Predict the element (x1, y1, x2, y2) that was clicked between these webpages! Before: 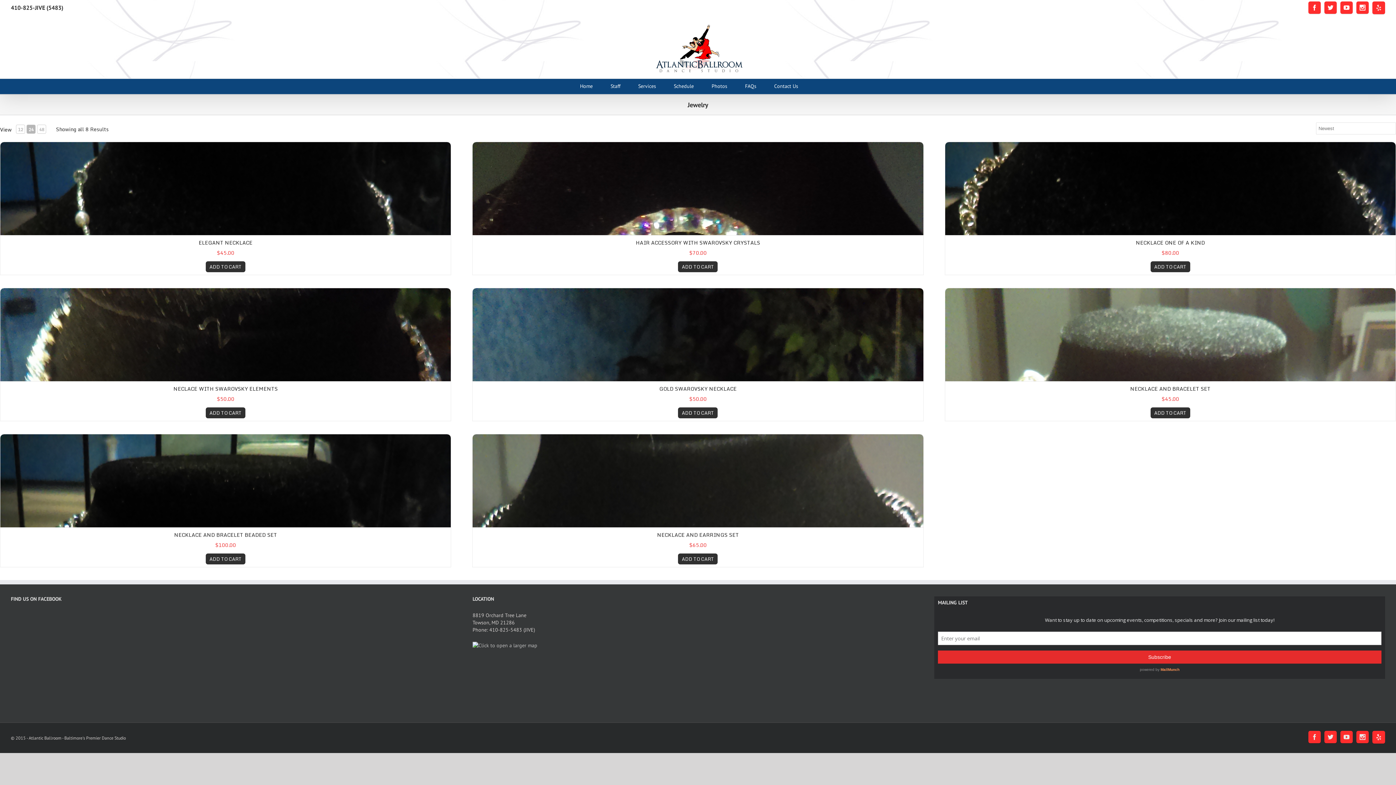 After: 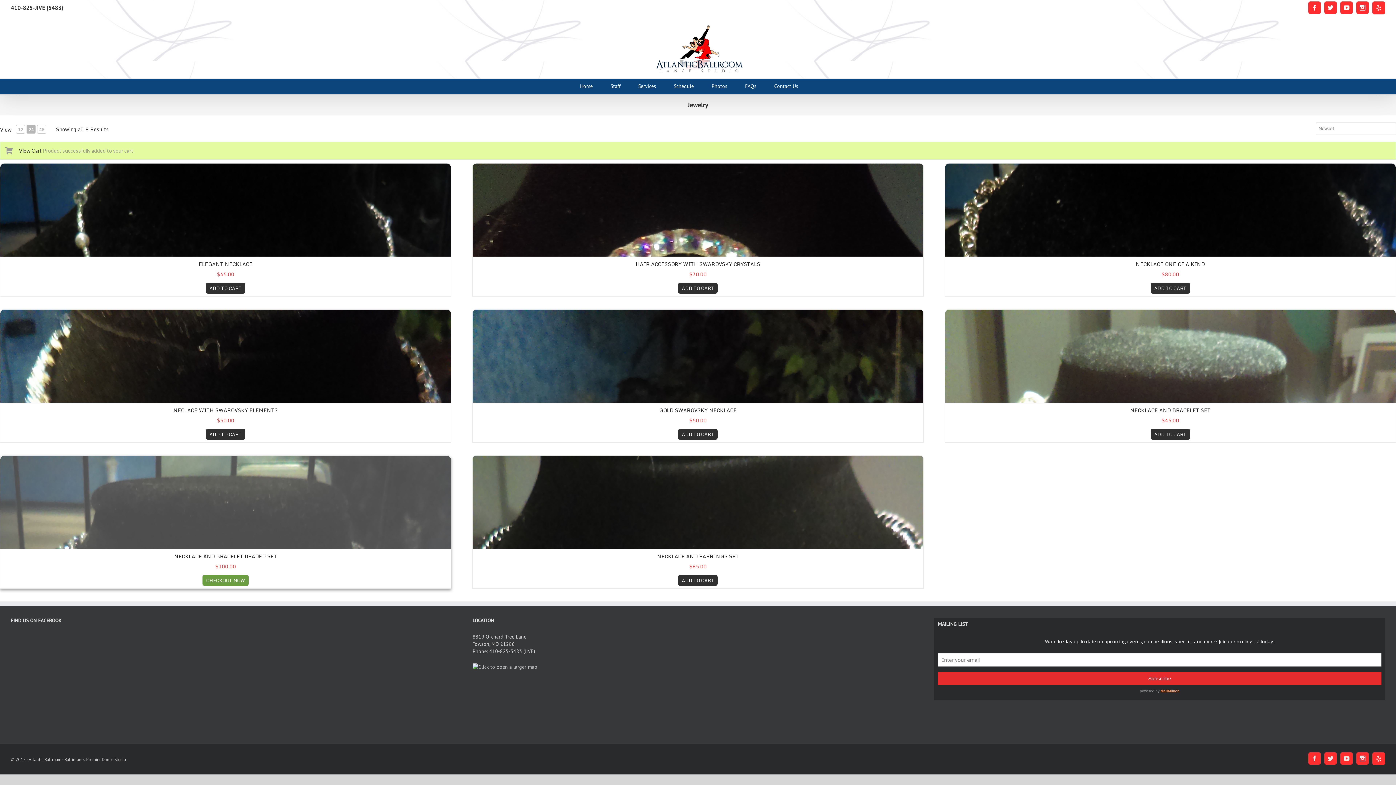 Action: label: ADD TO CART bbox: (205, 553, 245, 564)